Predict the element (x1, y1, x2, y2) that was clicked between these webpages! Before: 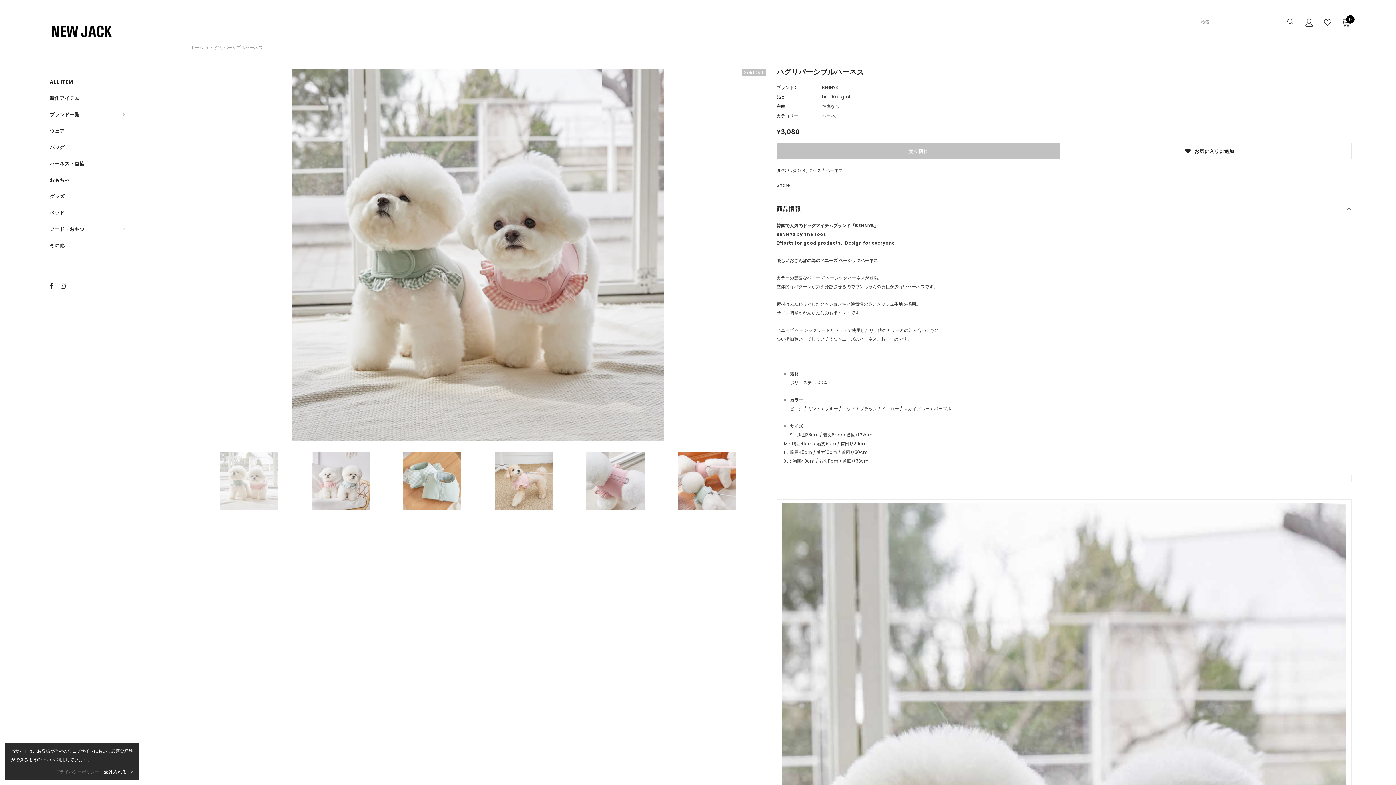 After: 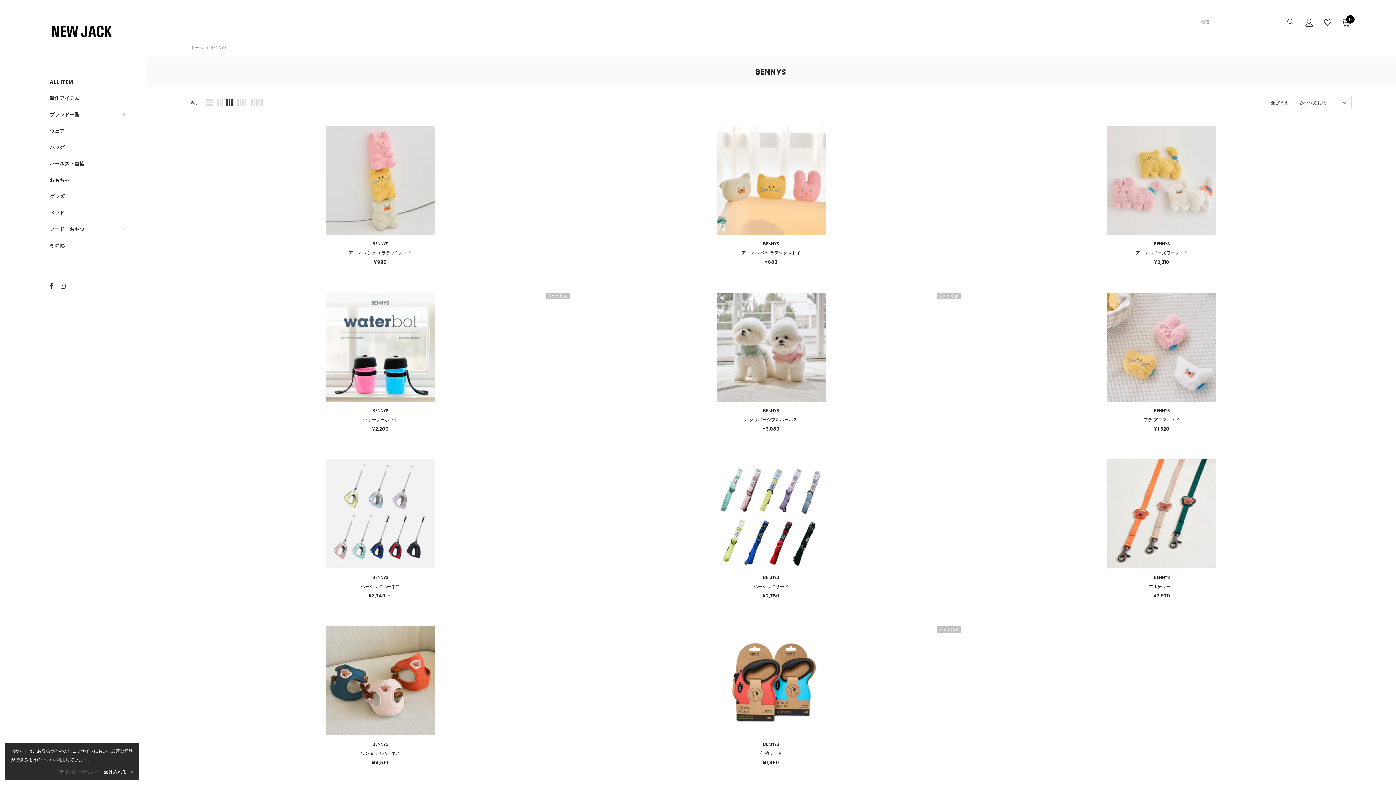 Action: label: BENNYS bbox: (822, 84, 838, 90)